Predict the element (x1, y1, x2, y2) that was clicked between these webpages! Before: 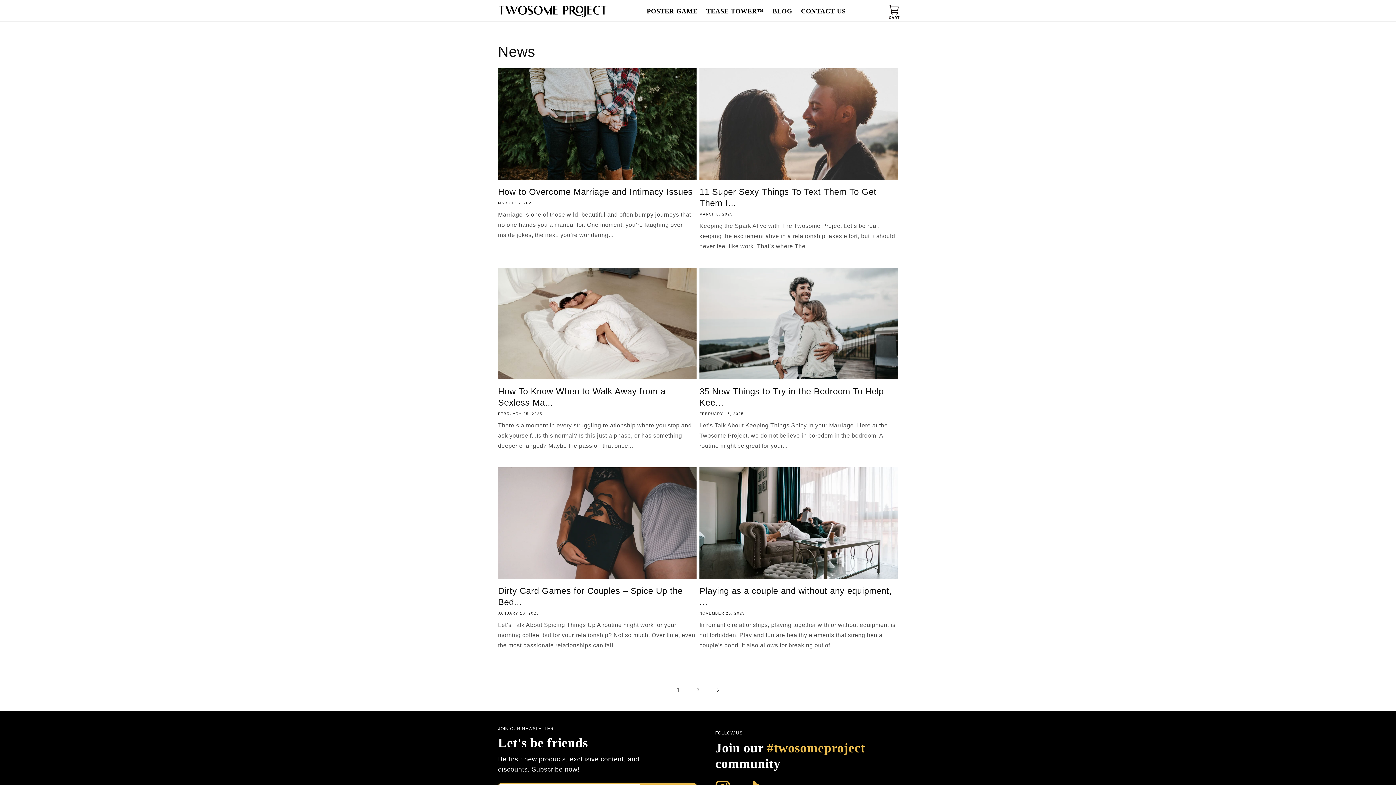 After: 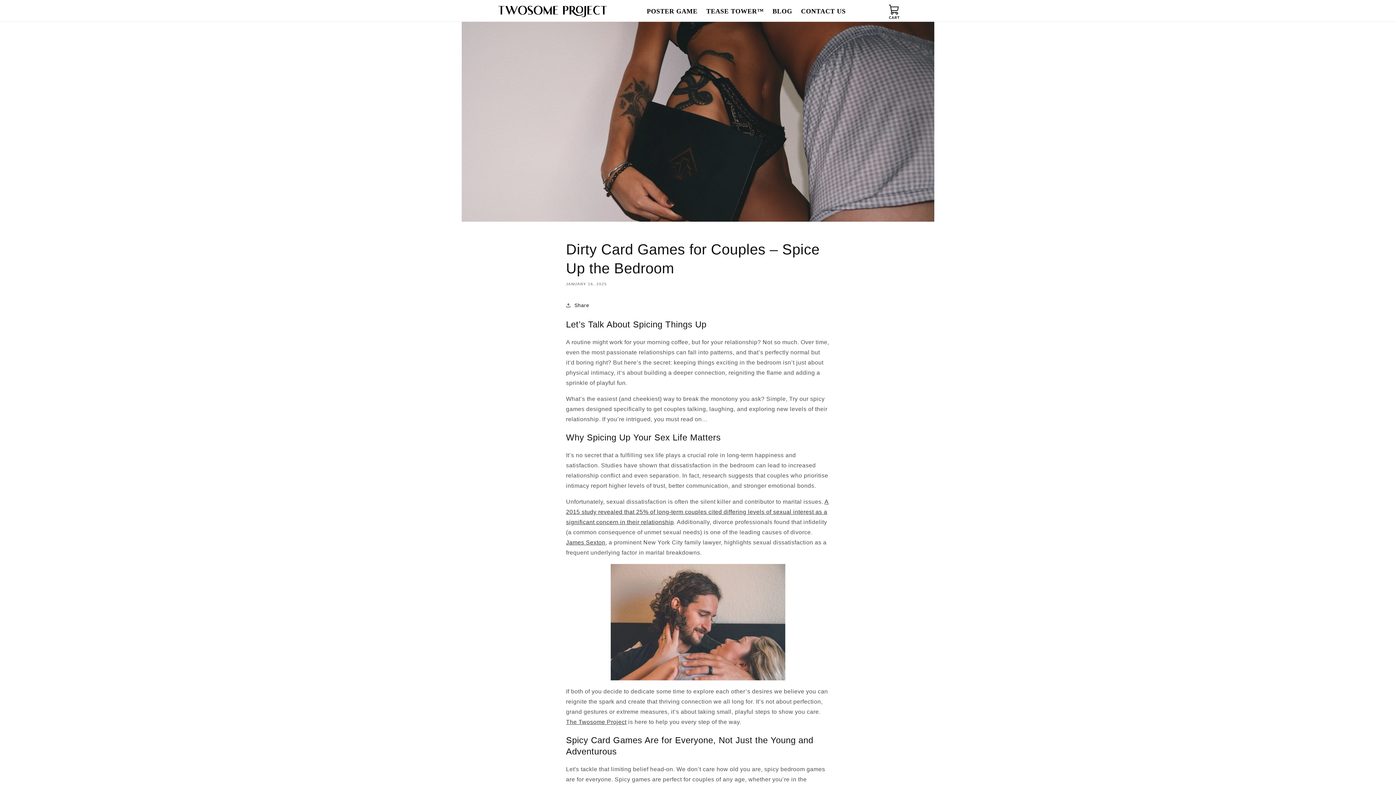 Action: label: Dirty Card Games for Couples – Spice Up the Bed... bbox: (498, 585, 696, 608)